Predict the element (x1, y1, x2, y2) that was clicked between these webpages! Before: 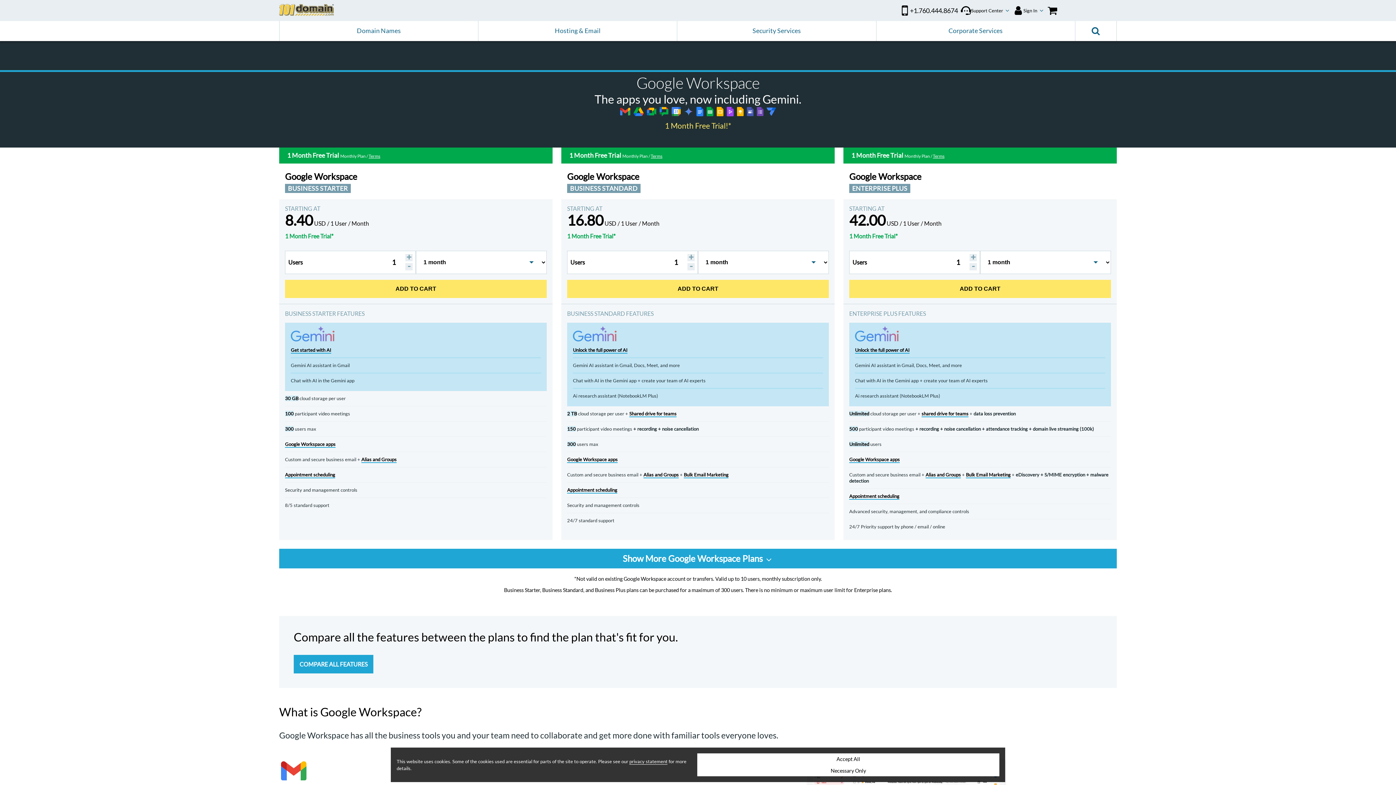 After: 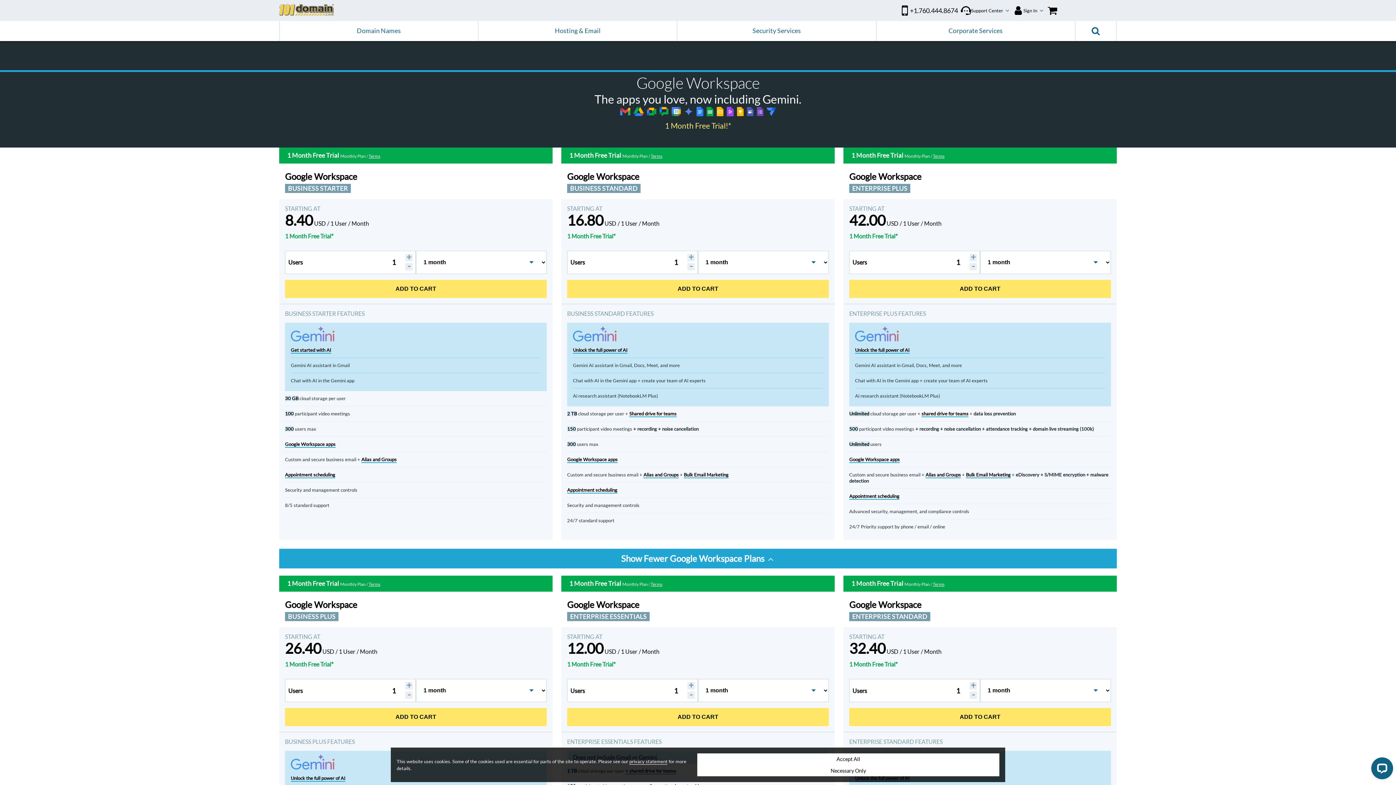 Action: label: Show More Google Workspace Plans  bbox: (279, 549, 1117, 568)